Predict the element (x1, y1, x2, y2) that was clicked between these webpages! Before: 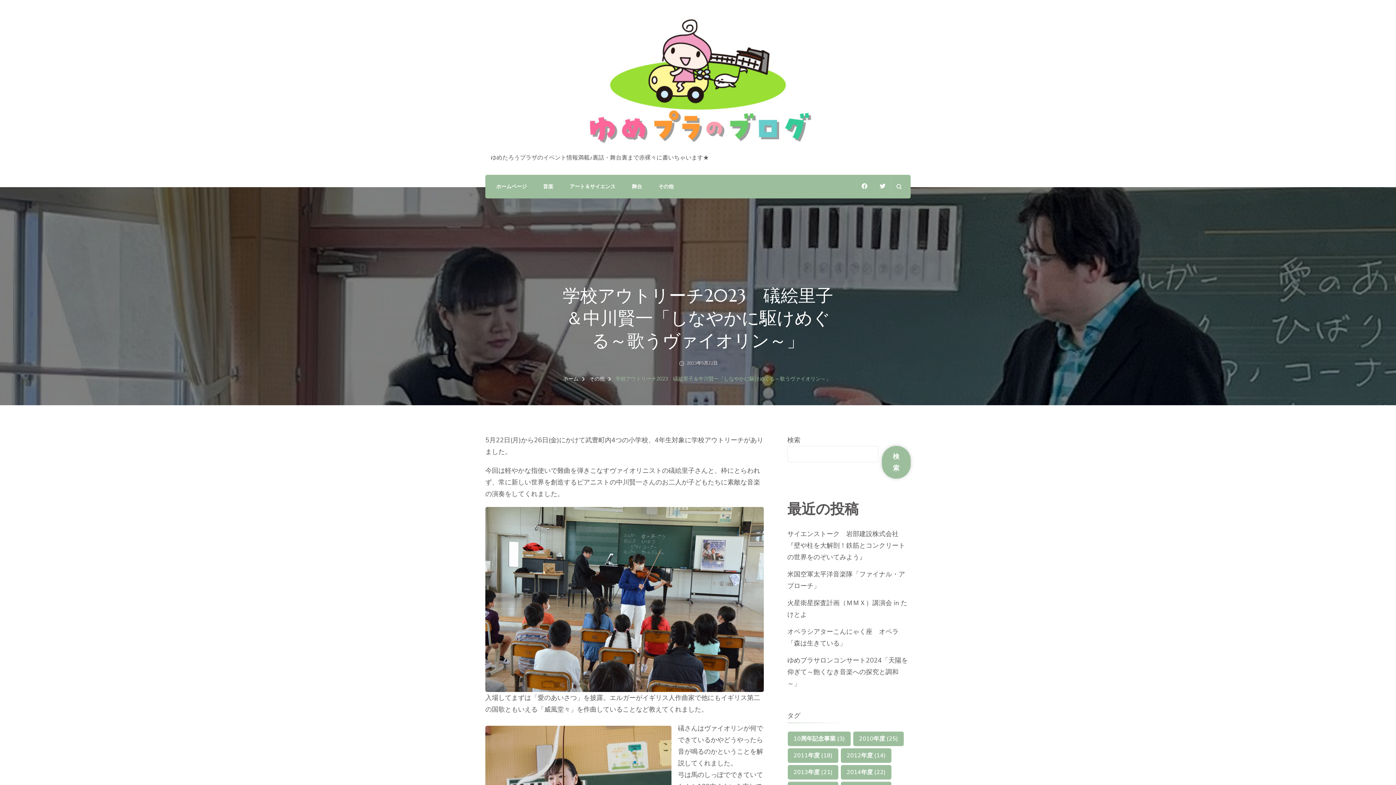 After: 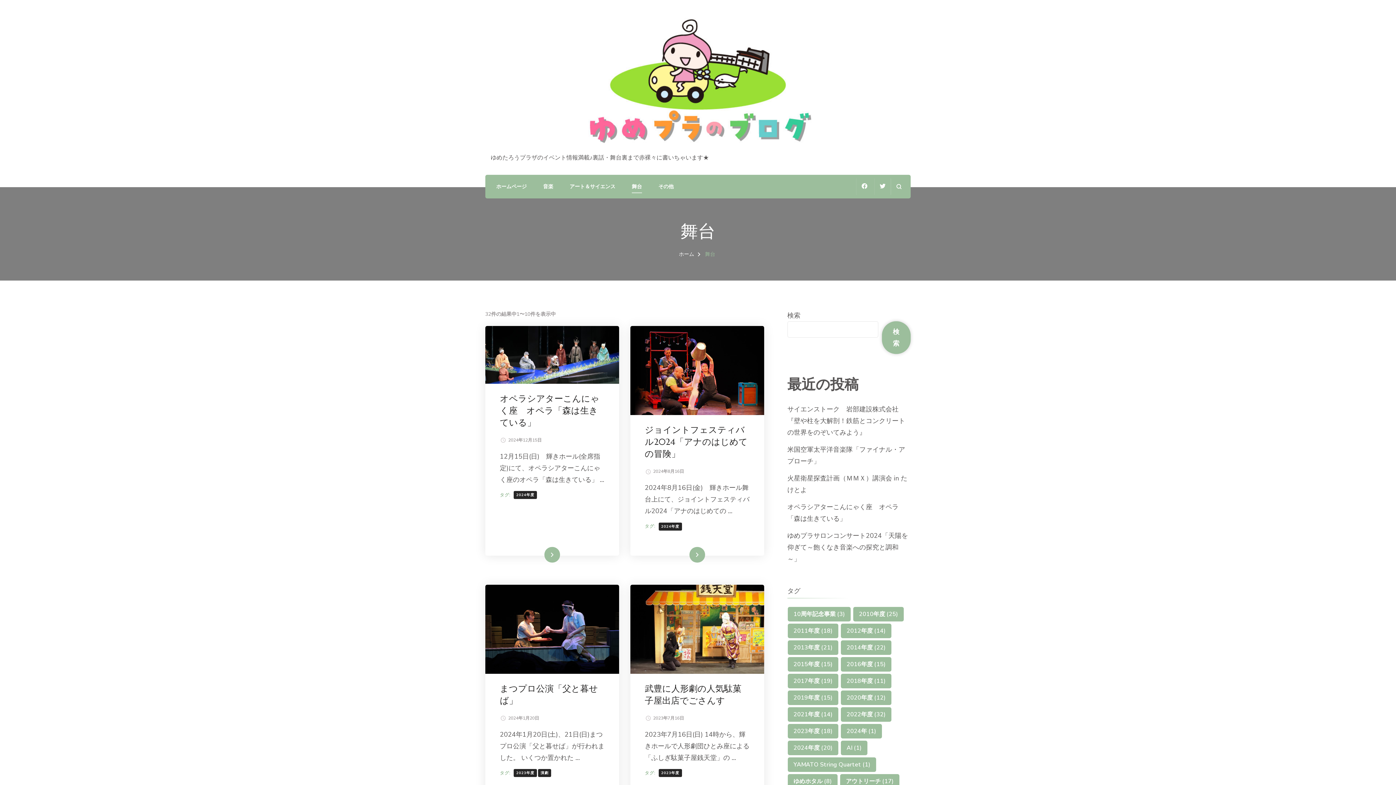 Action: bbox: (632, 182, 642, 192) label: 舞台